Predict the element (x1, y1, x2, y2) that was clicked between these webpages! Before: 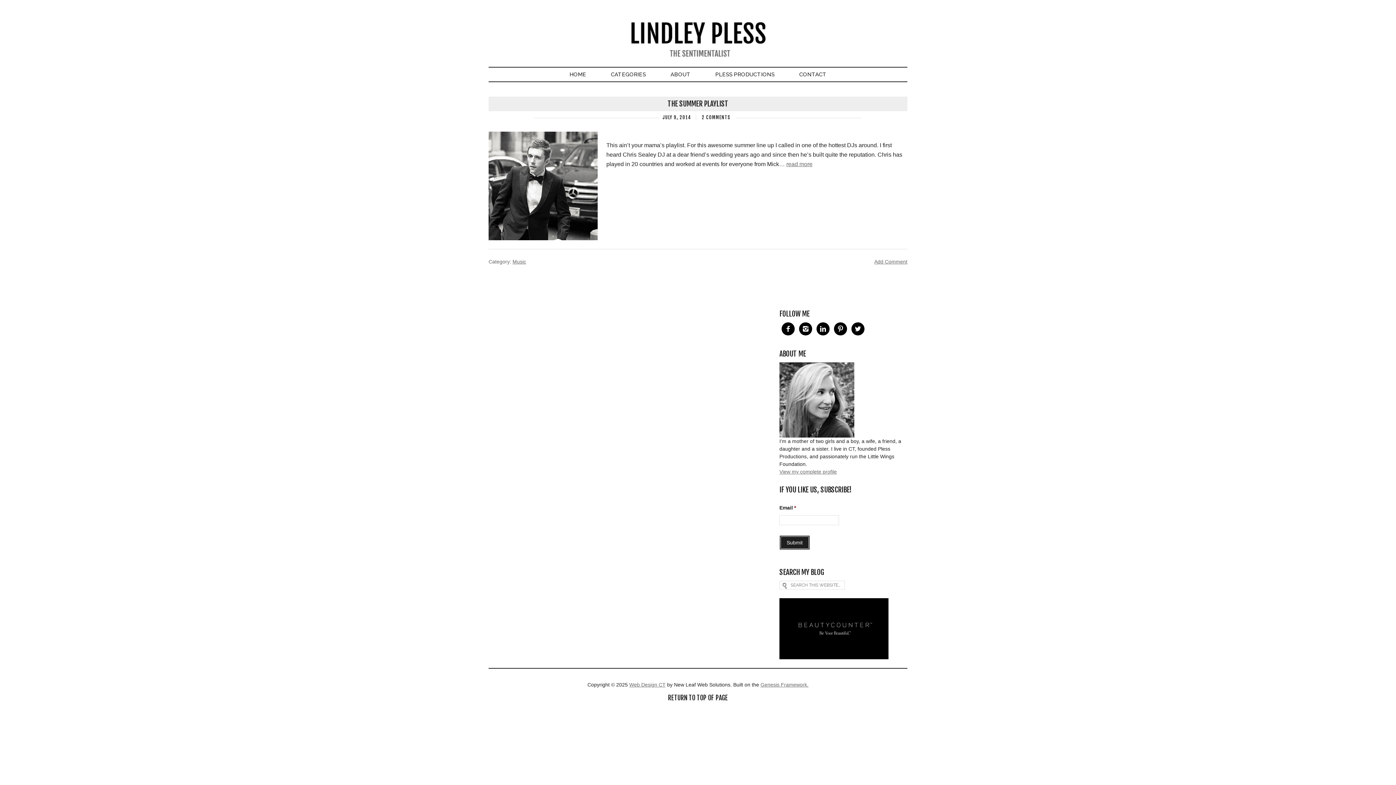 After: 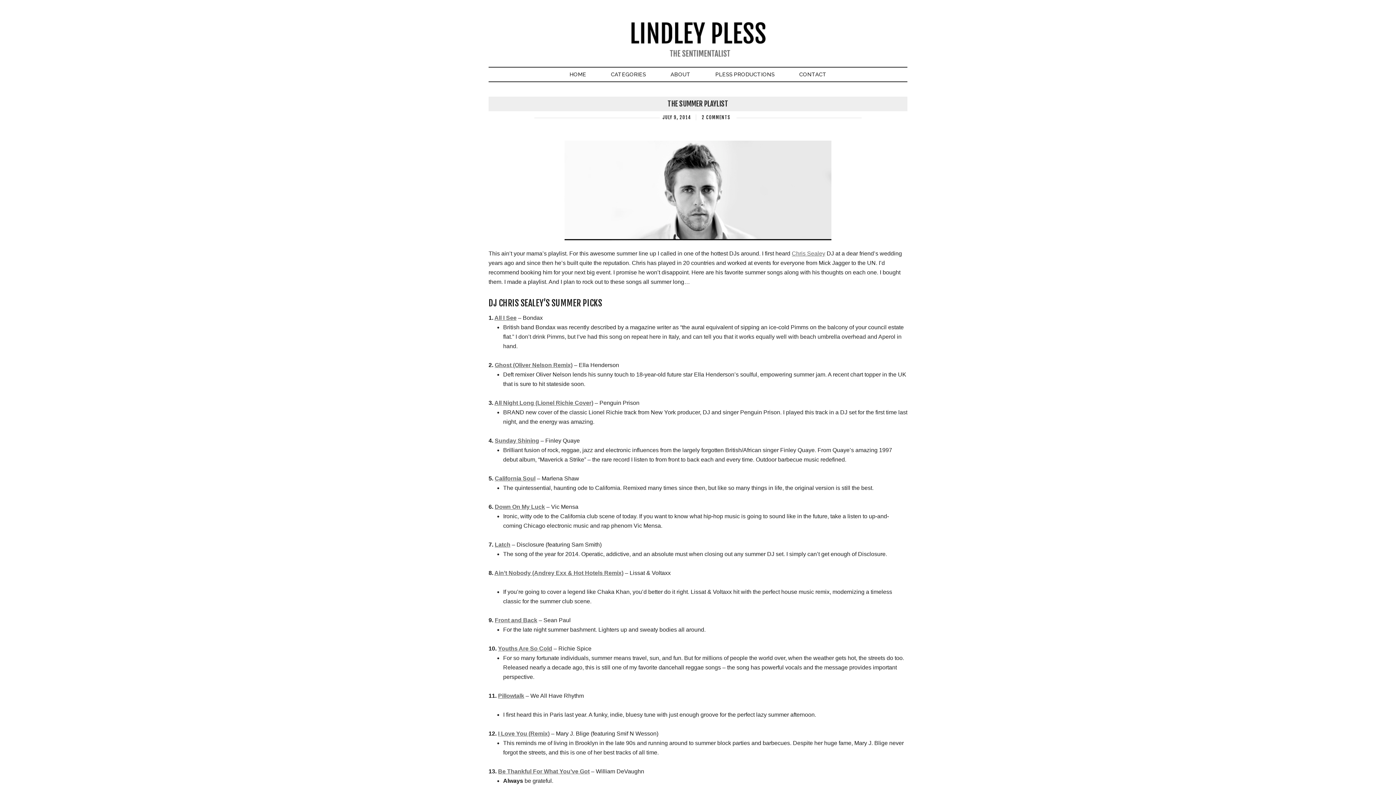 Action: label: read more bbox: (786, 161, 812, 167)